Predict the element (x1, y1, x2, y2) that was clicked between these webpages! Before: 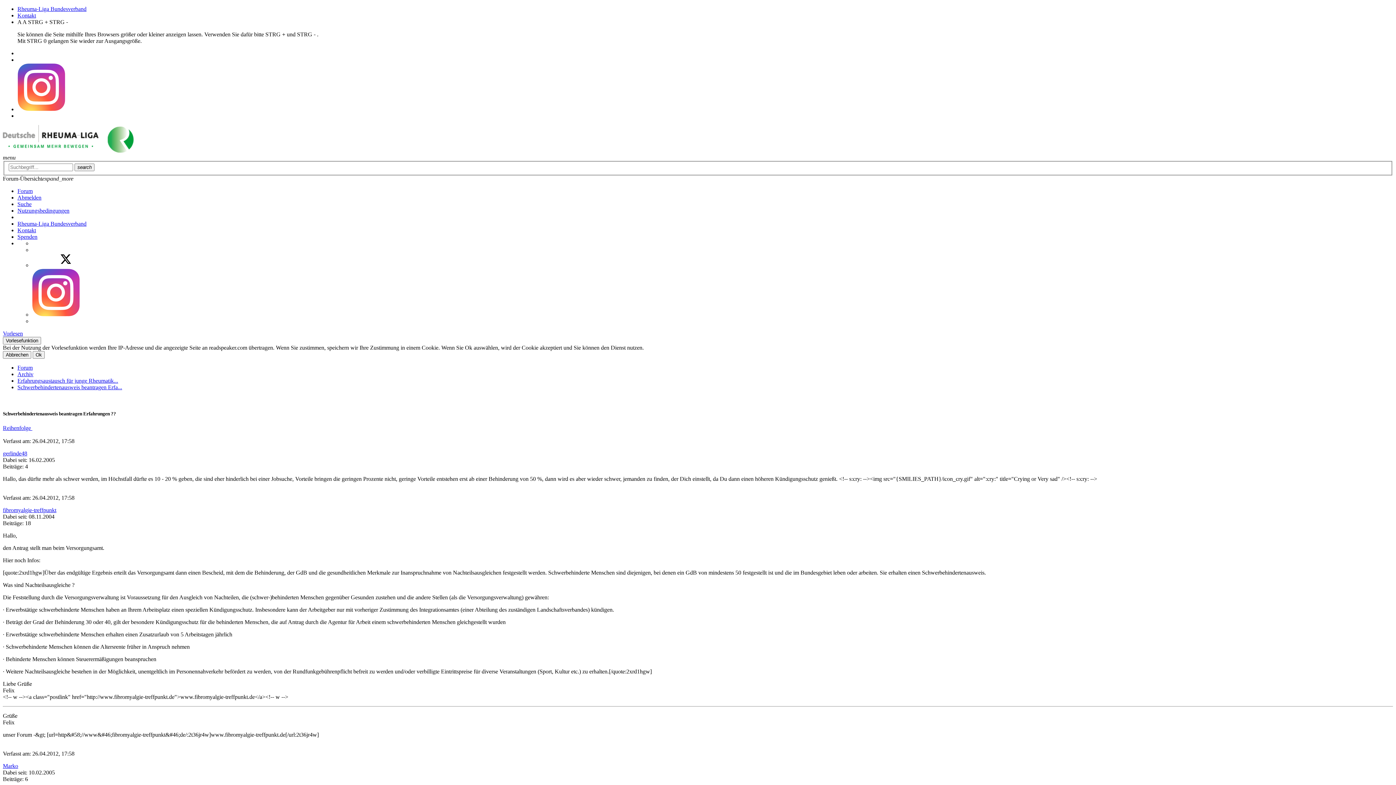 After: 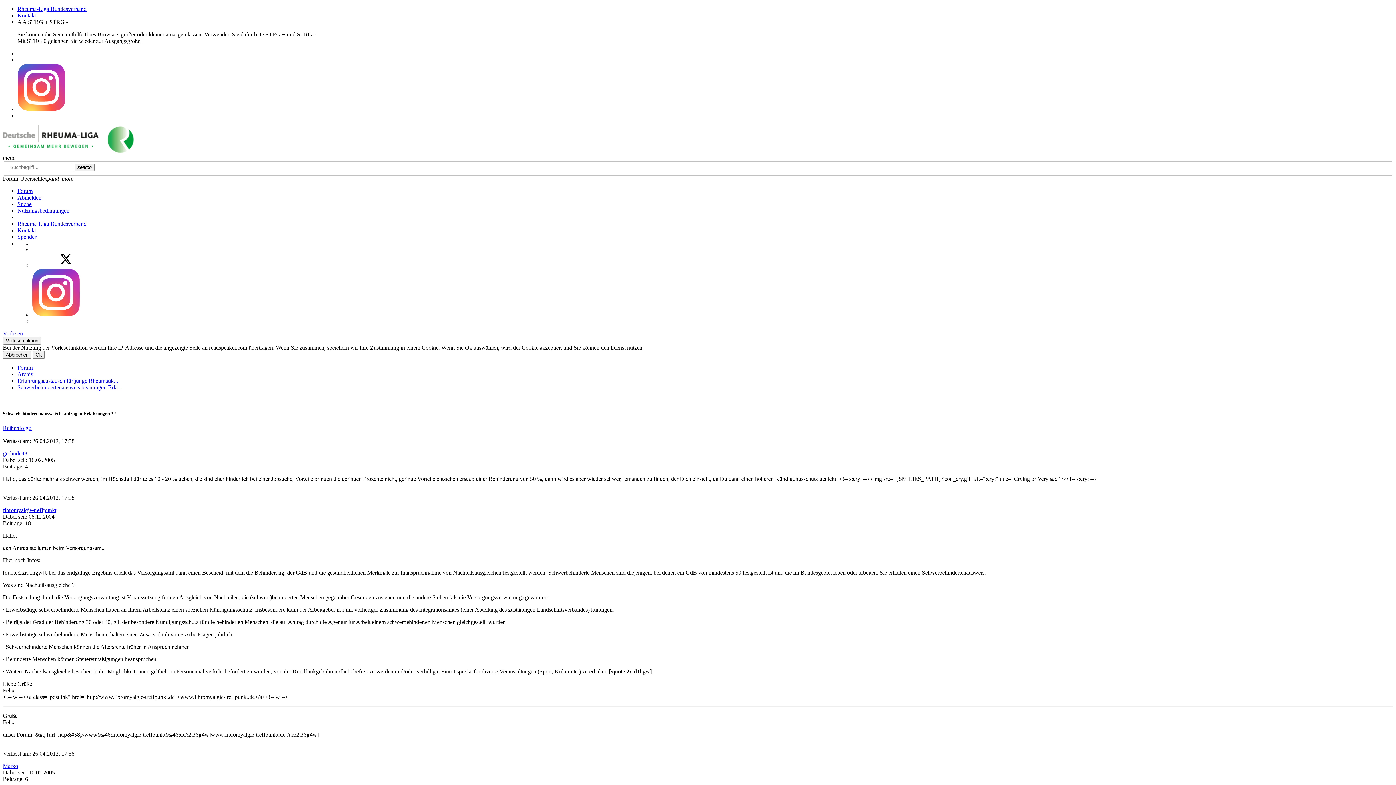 Action: bbox: (17, 220, 86, 226) label: Rheuma-Liga Bundesverband